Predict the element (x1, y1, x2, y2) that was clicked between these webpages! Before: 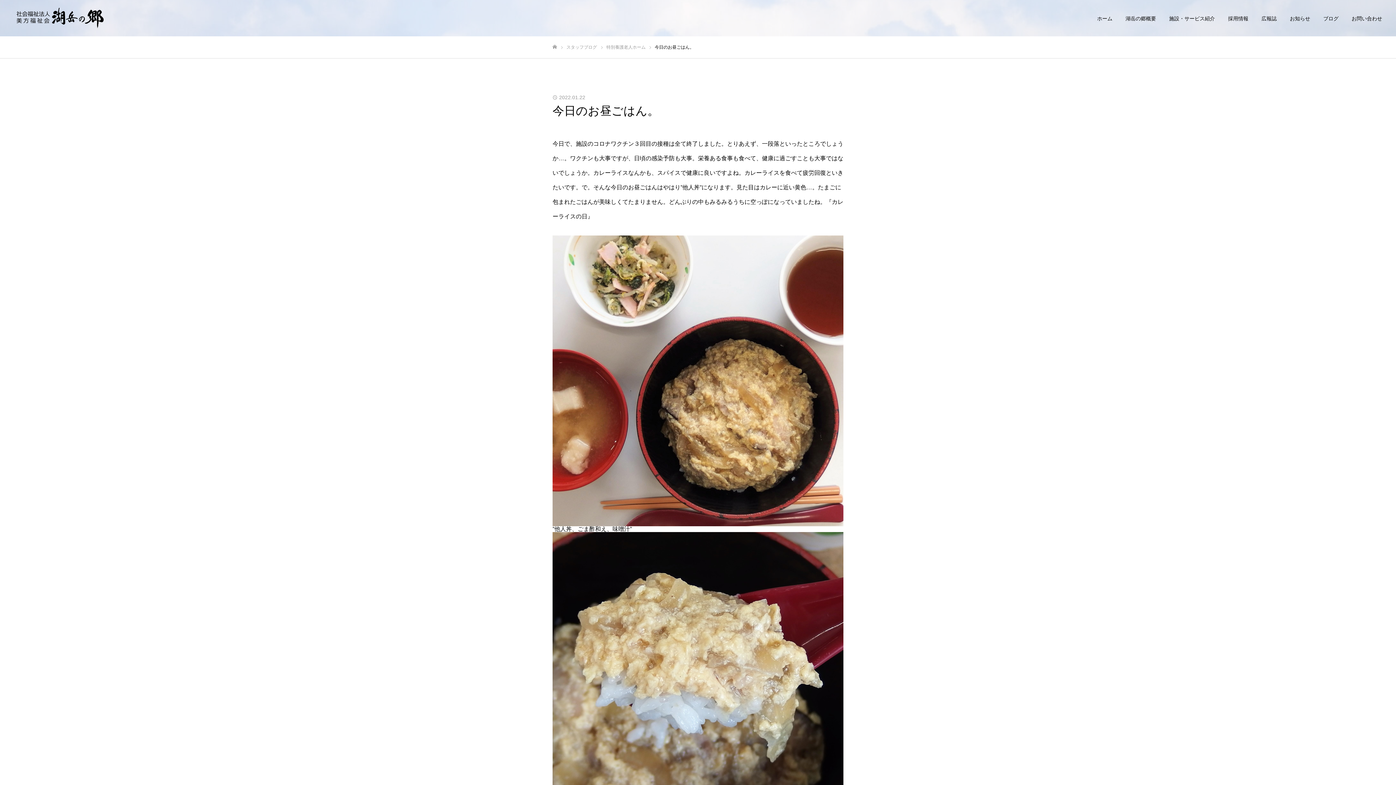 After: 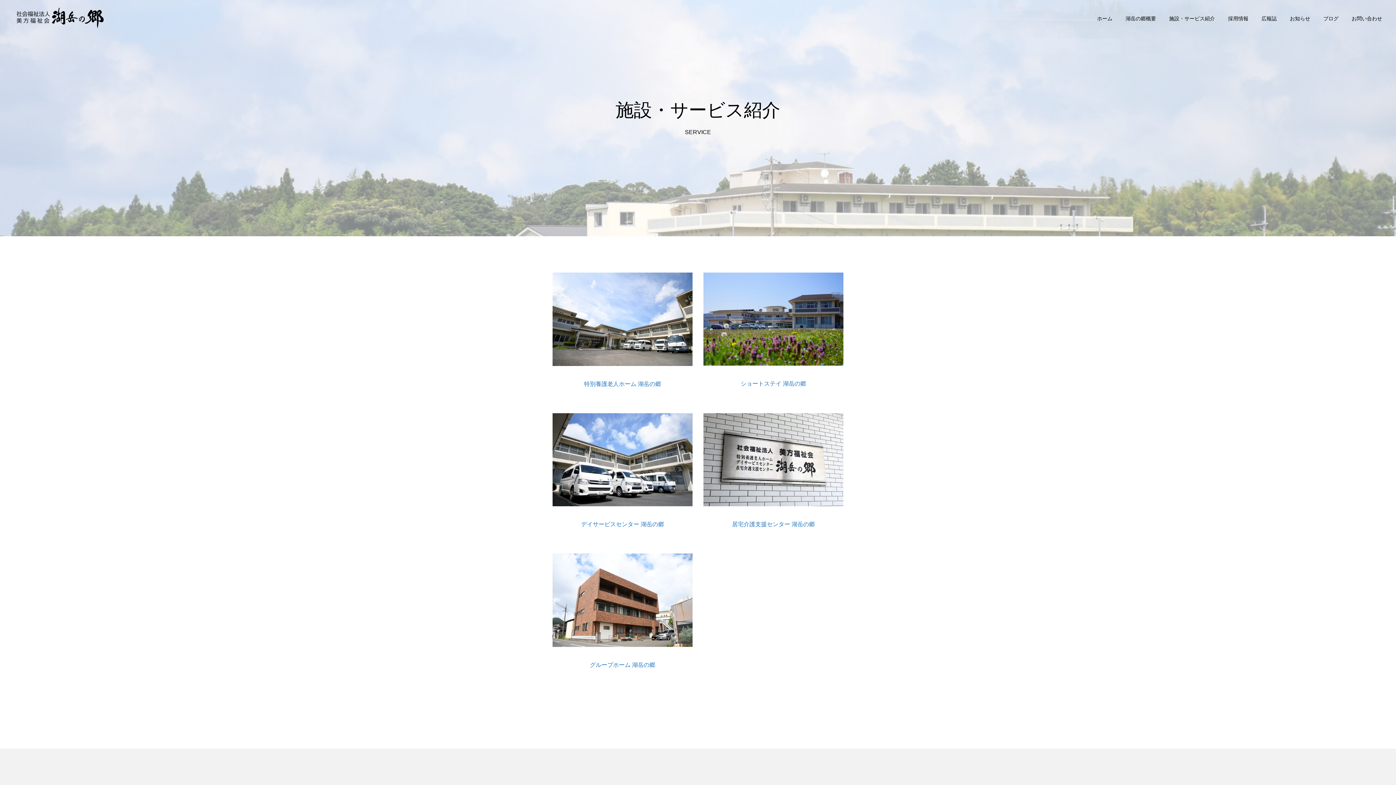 Action: bbox: (1162, 0, 1221, 36) label: 施設・サービス紹介